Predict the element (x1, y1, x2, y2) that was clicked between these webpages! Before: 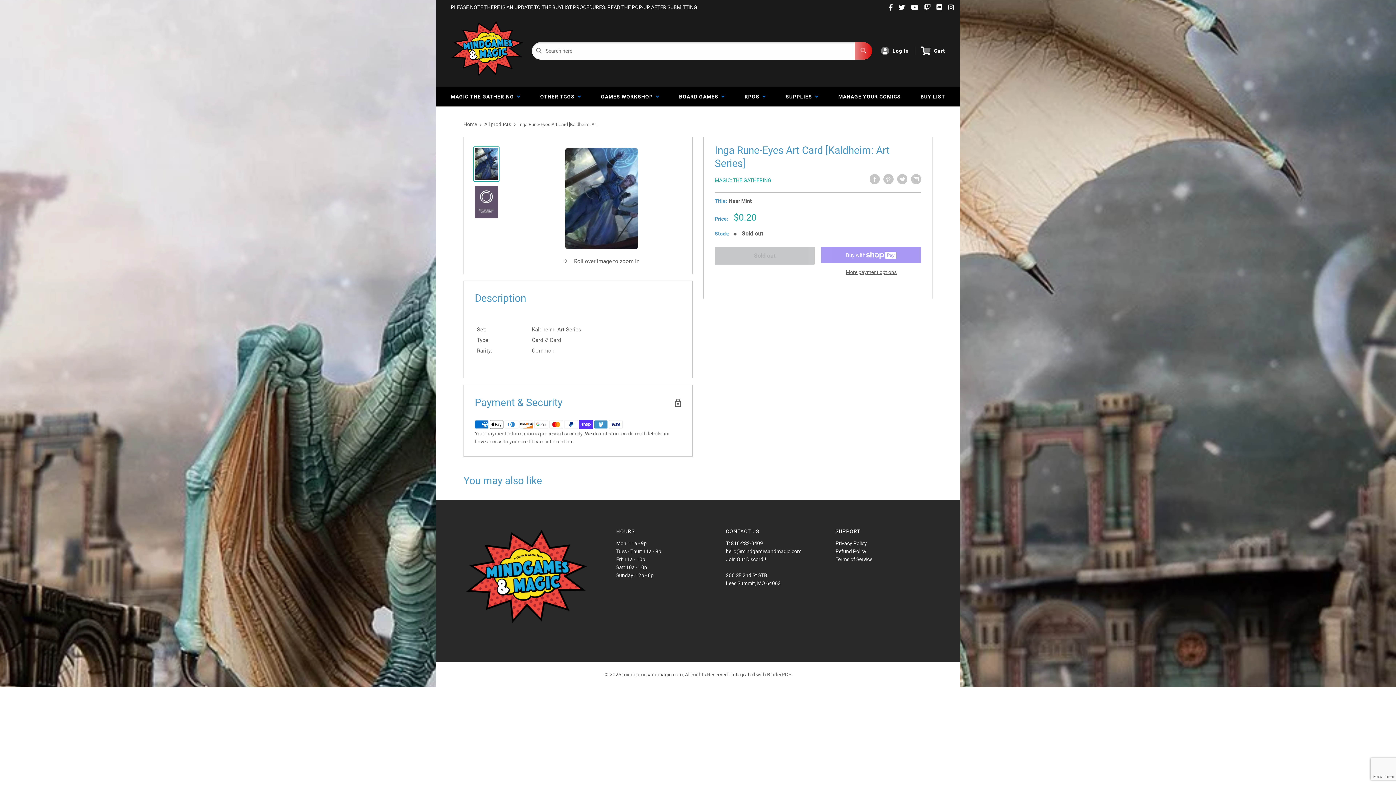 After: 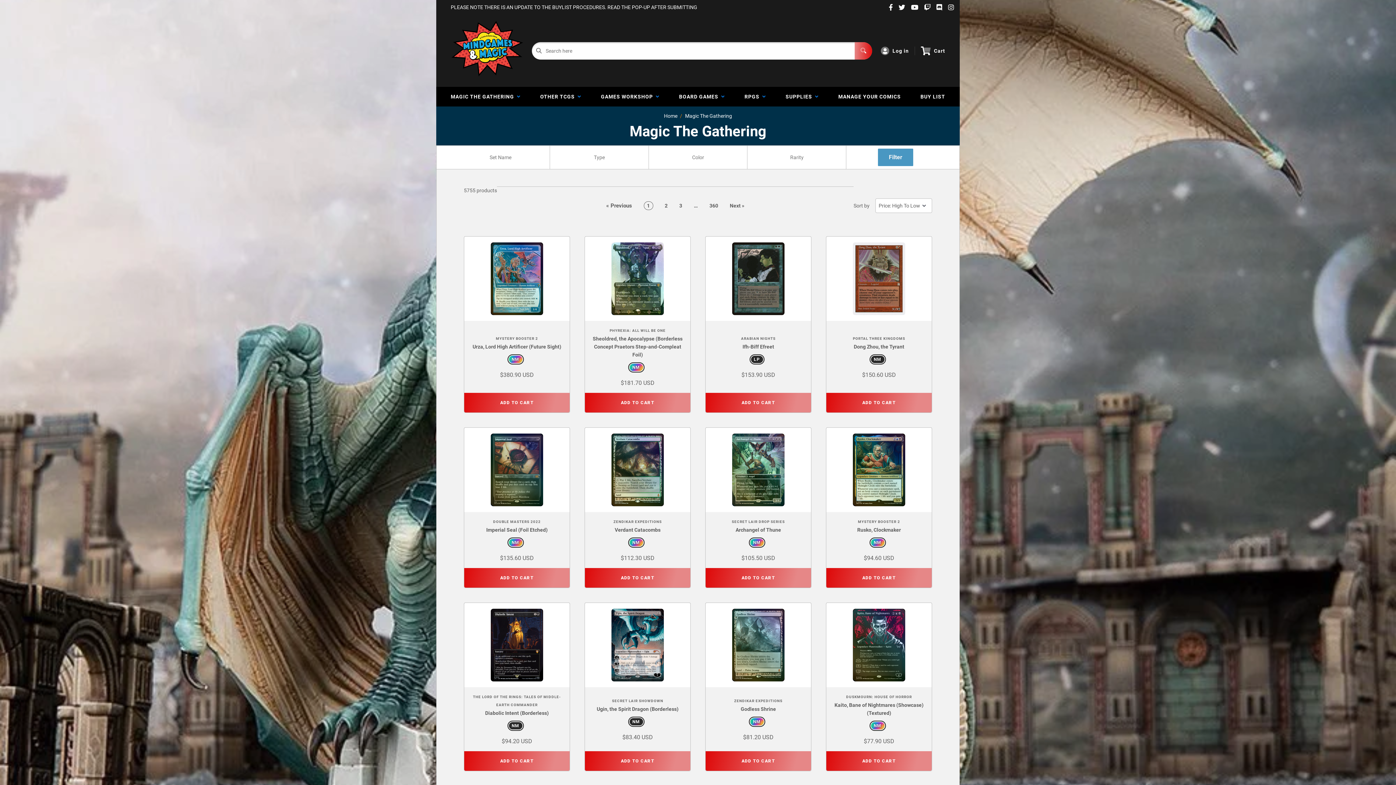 Action: bbox: (714, 177, 771, 183) label: MAGIC: THE GATHERING